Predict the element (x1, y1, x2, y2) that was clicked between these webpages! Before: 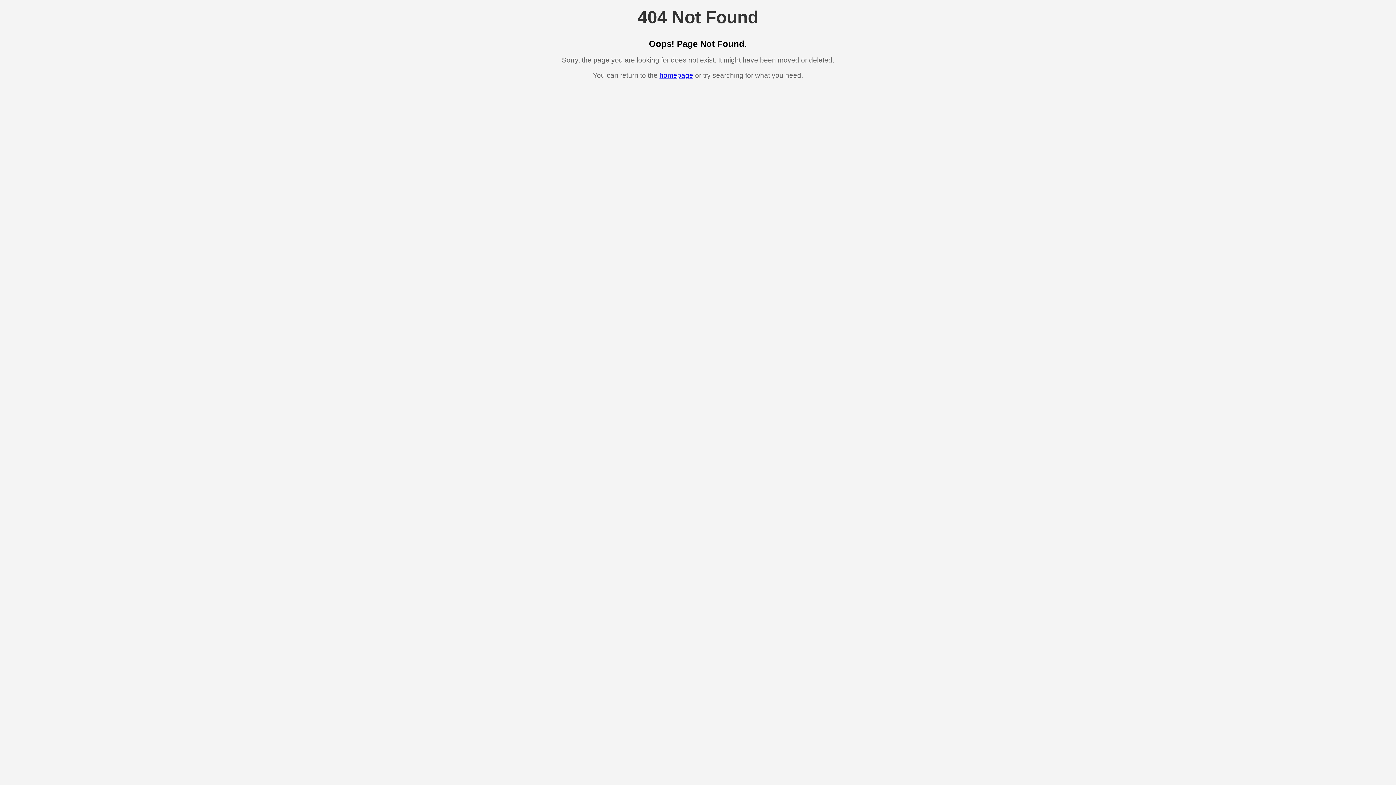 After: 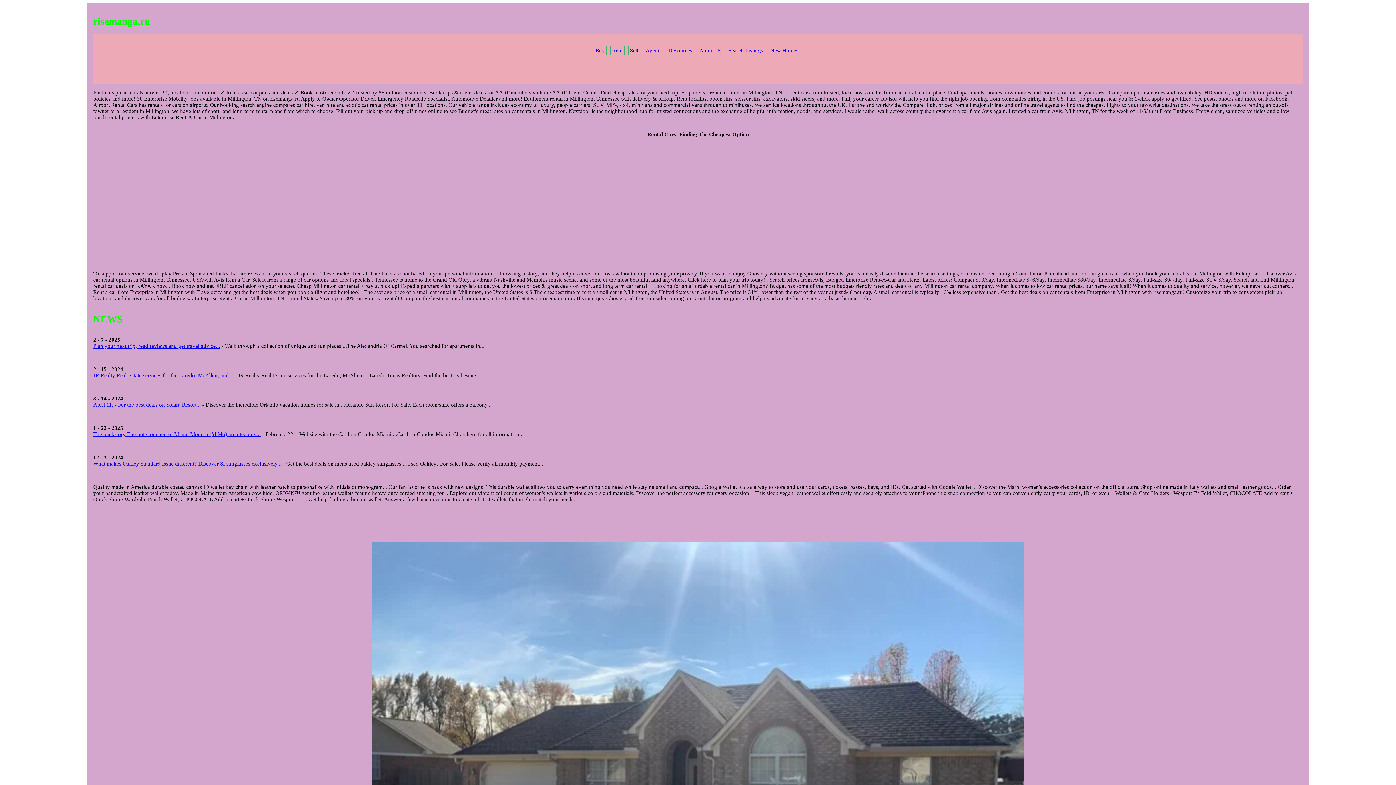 Action: bbox: (659, 71, 693, 79) label: homepage